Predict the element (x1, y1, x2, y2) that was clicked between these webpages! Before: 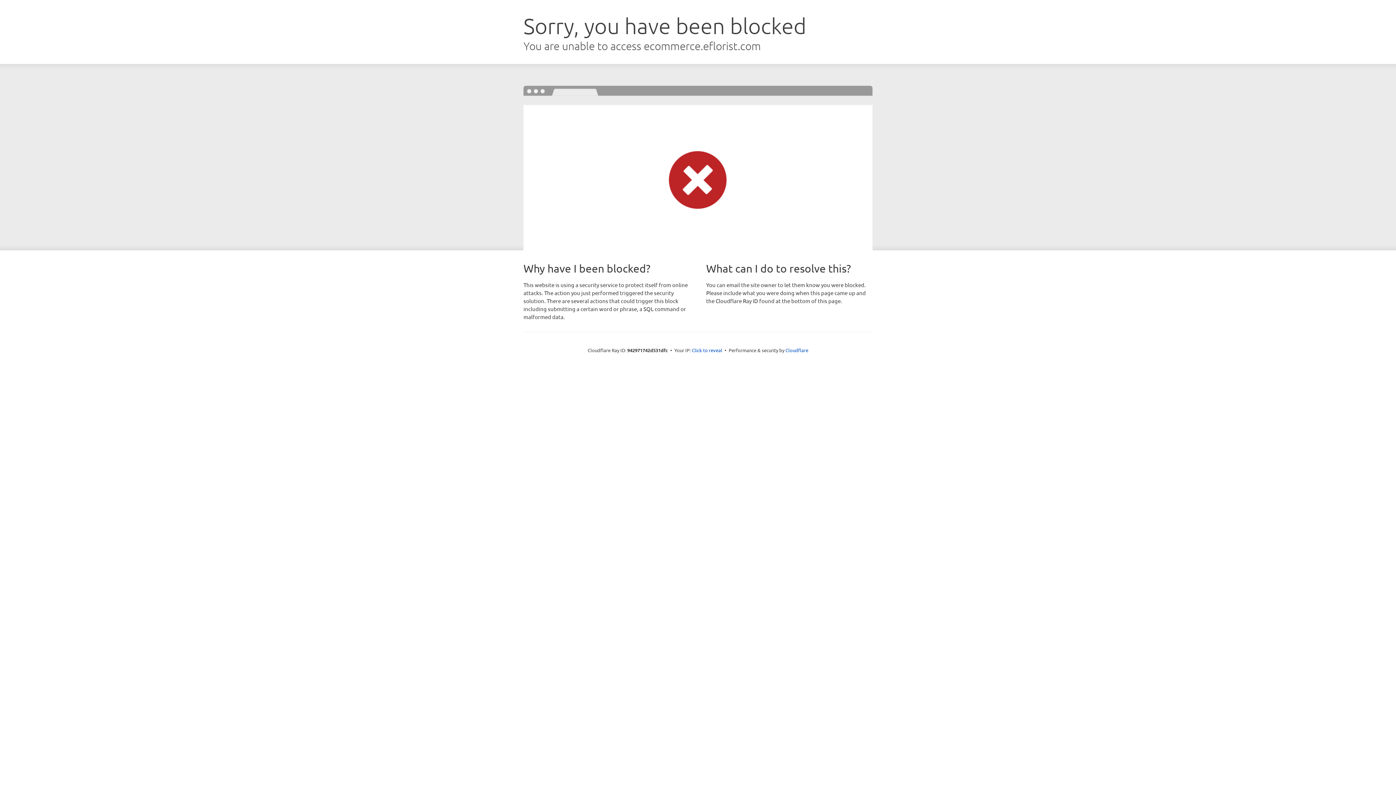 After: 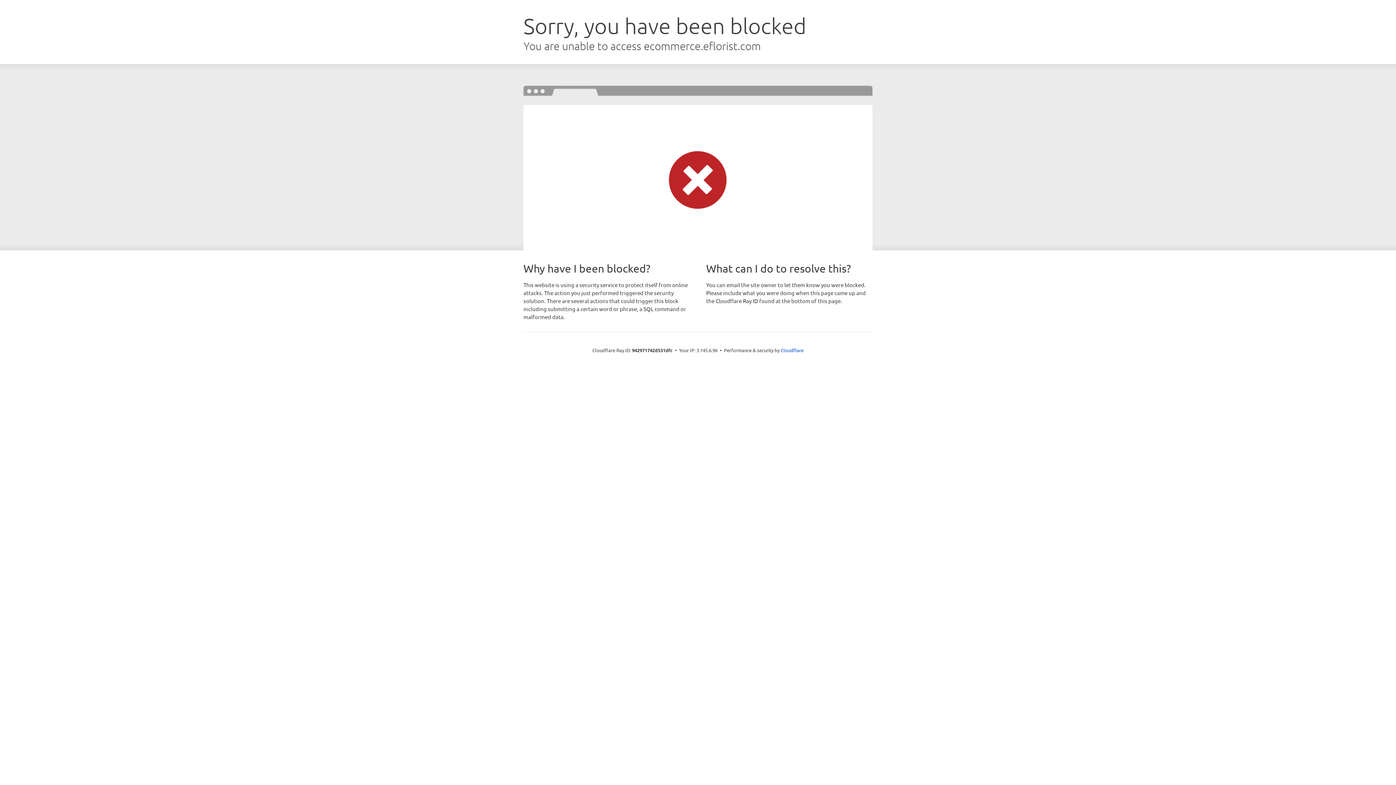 Action: bbox: (692, 346, 722, 353) label: Click to reveal